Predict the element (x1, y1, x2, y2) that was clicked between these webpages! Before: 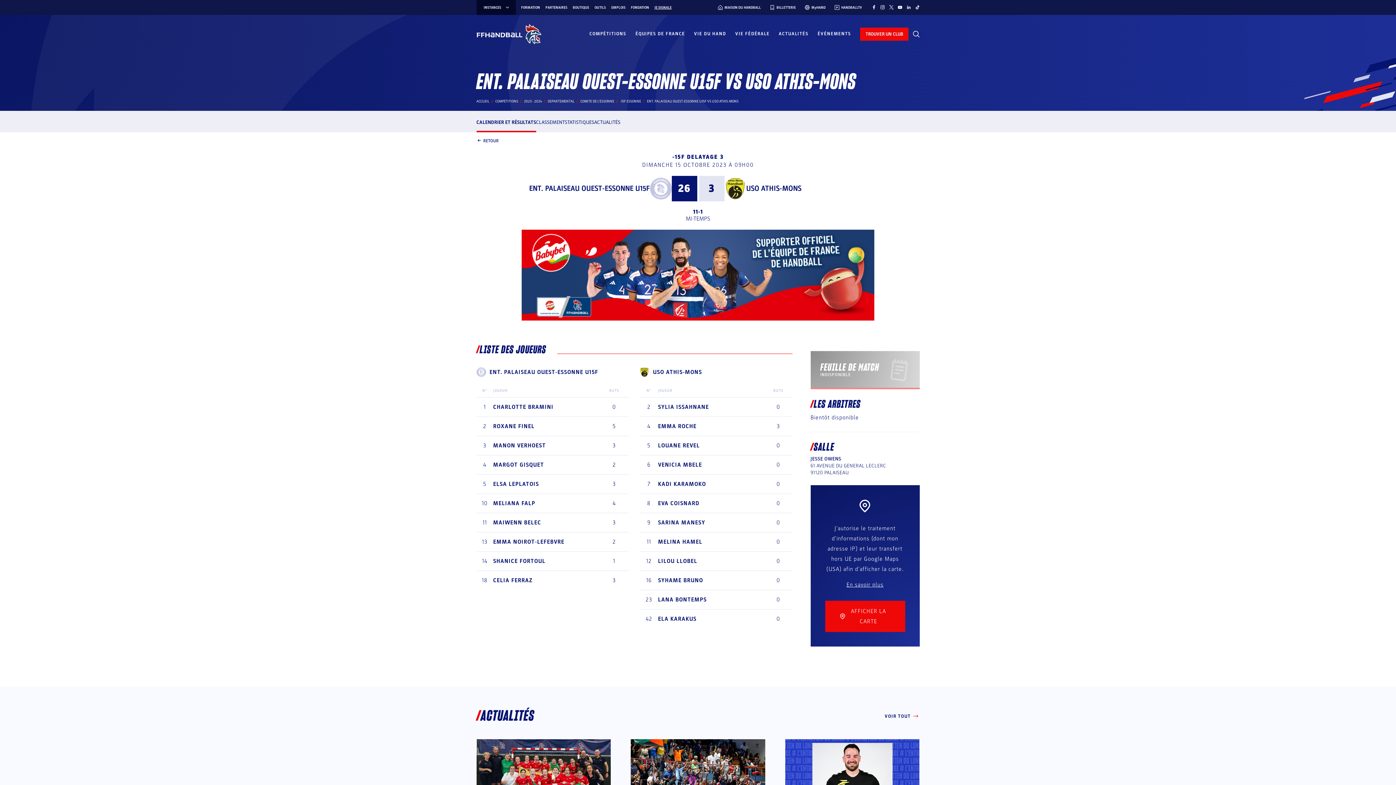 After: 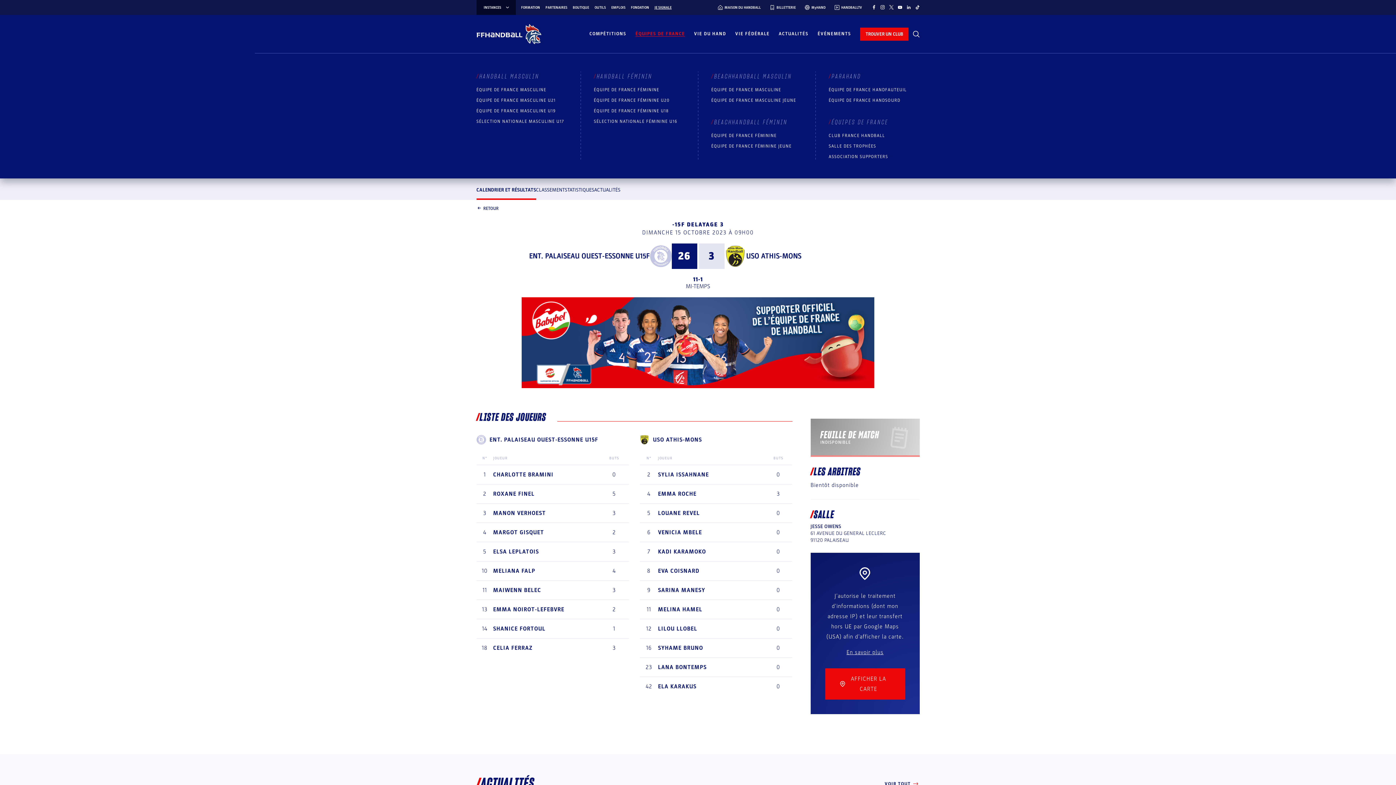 Action: bbox: (635, 29, 685, 38) label: ÉQUIPES DE FRANCE